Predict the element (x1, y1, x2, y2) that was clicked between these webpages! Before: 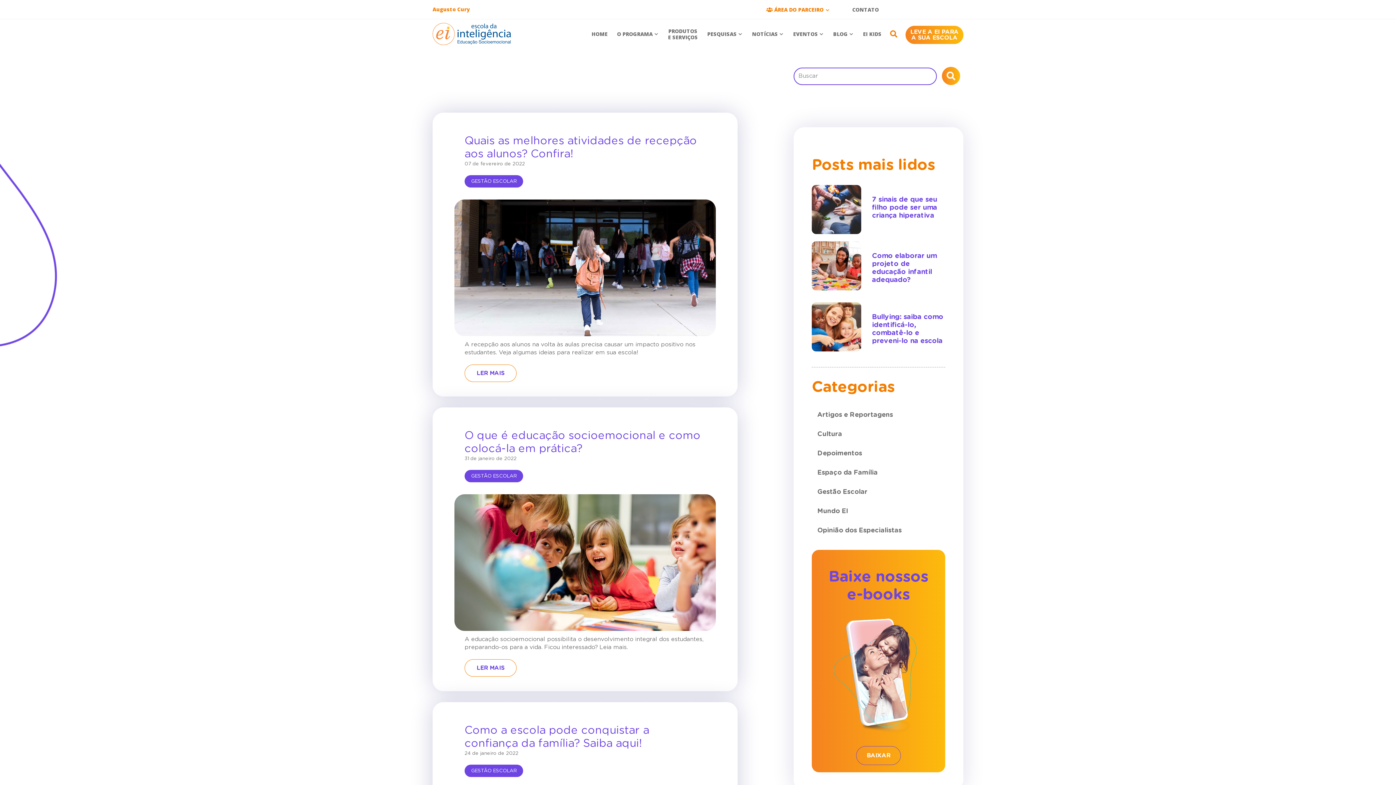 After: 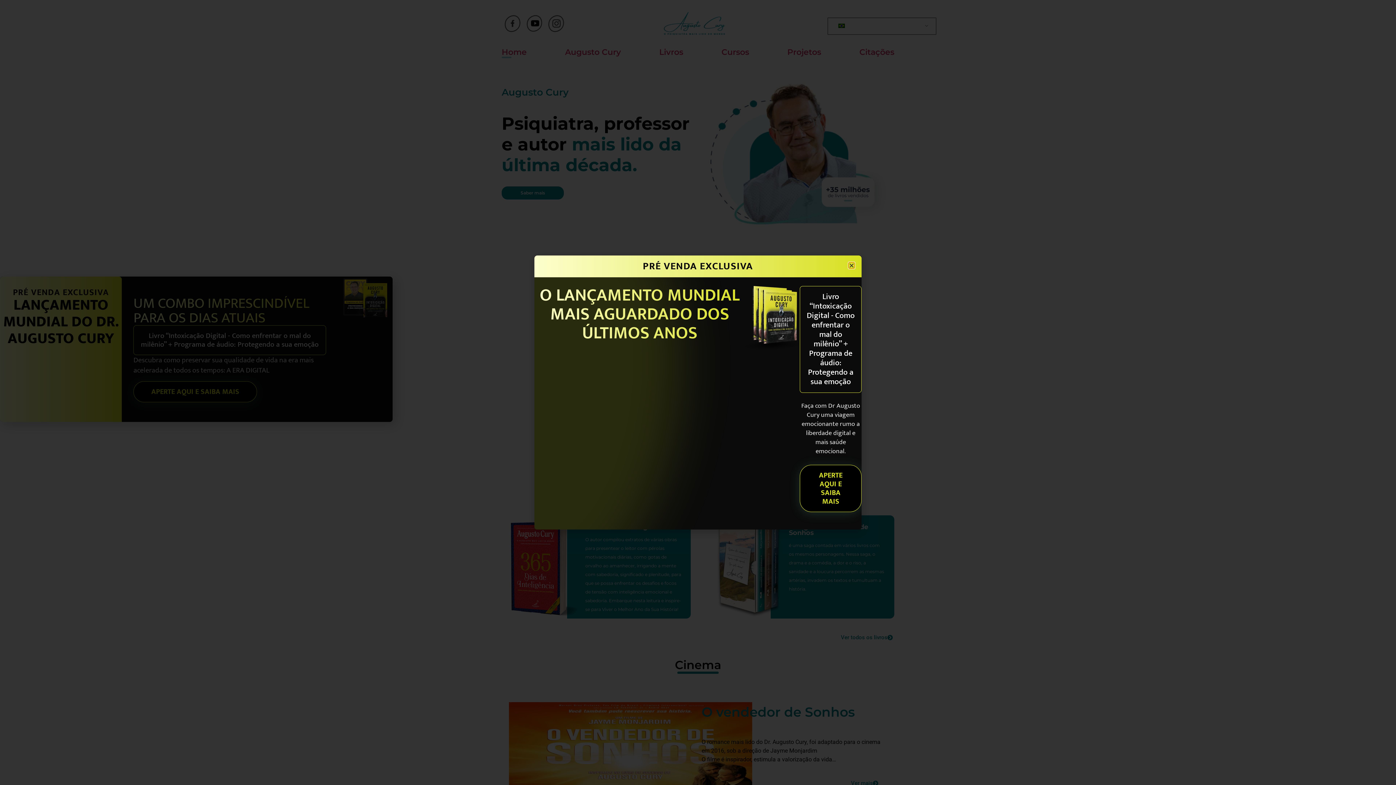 Action: bbox: (432, 5, 470, 12) label: Augusto Cury